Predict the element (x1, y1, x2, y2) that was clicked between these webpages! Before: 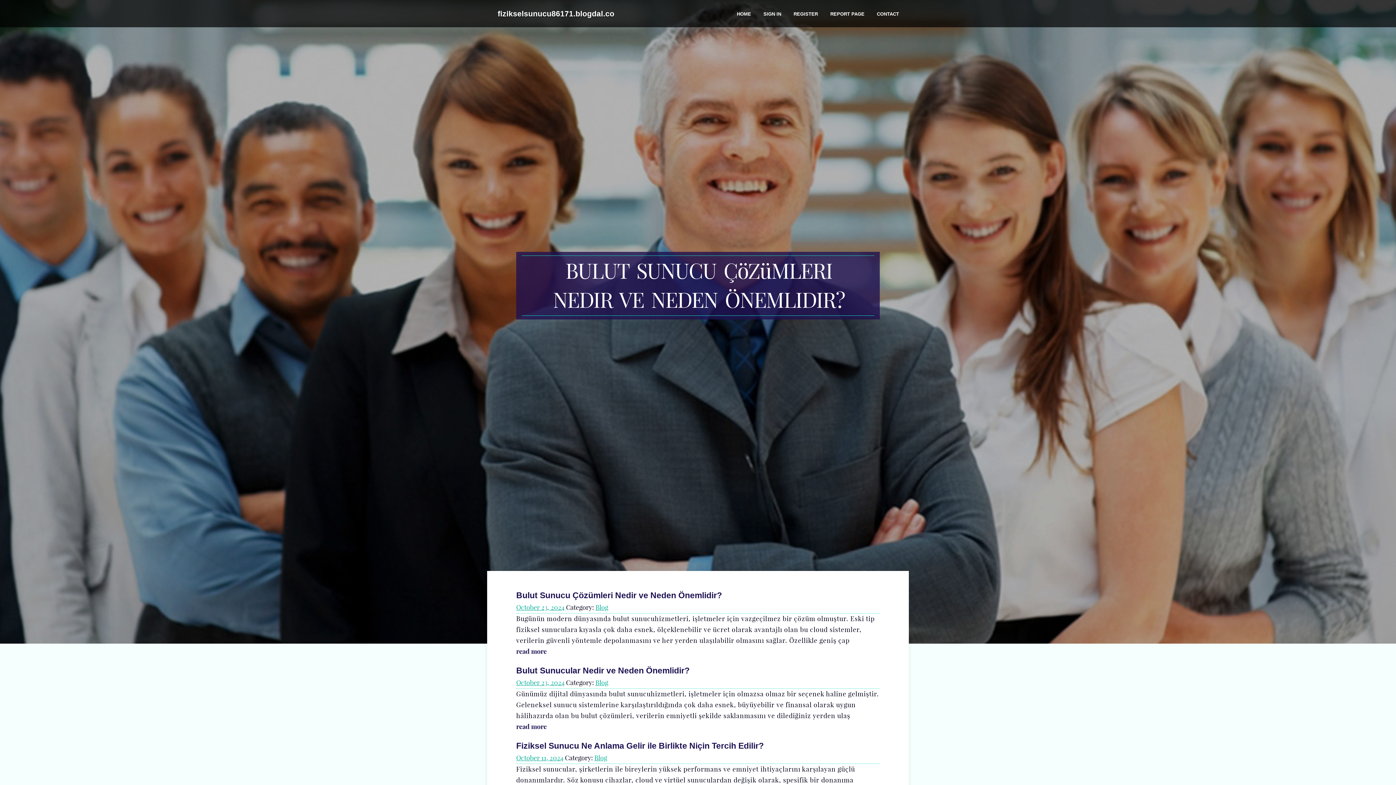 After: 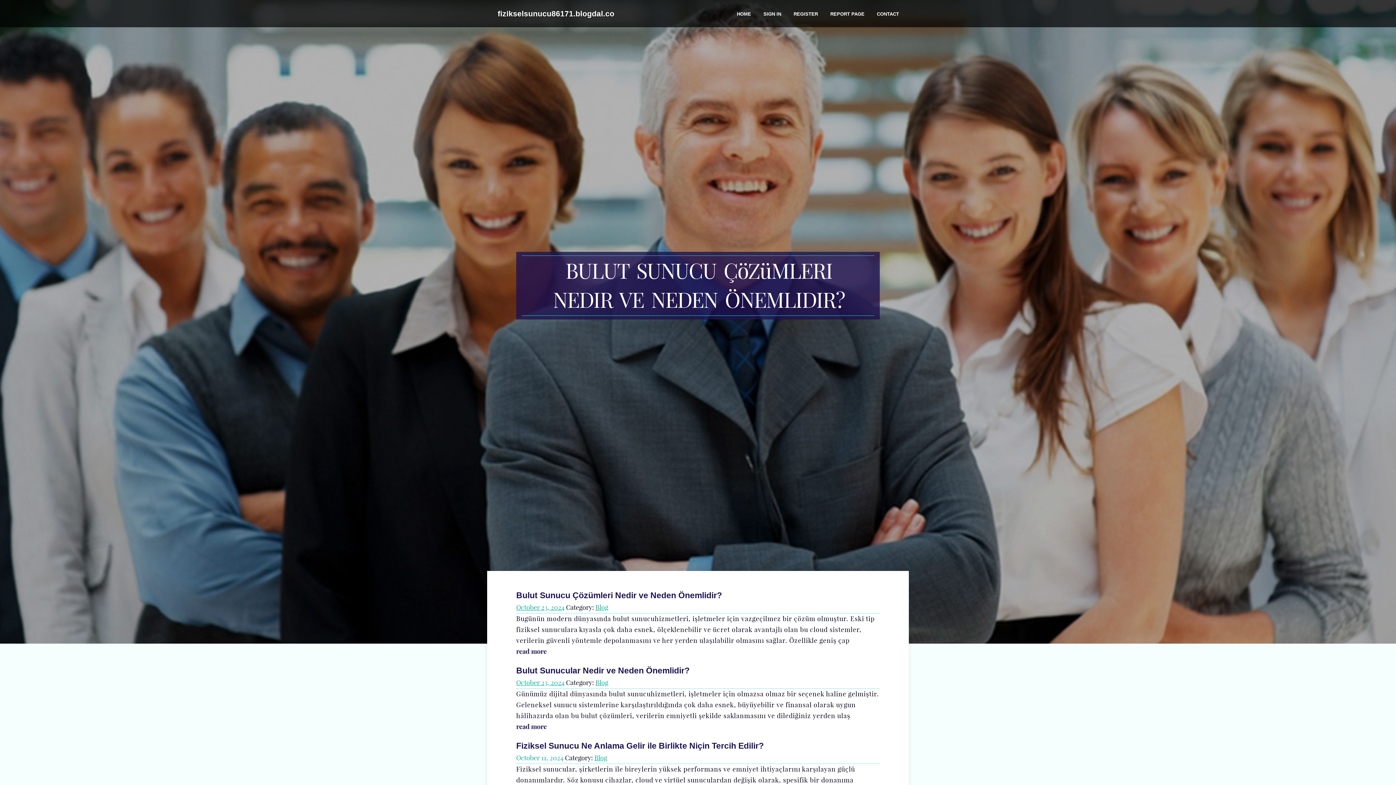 Action: bbox: (516, 754, 563, 762) label: October 11, 2024